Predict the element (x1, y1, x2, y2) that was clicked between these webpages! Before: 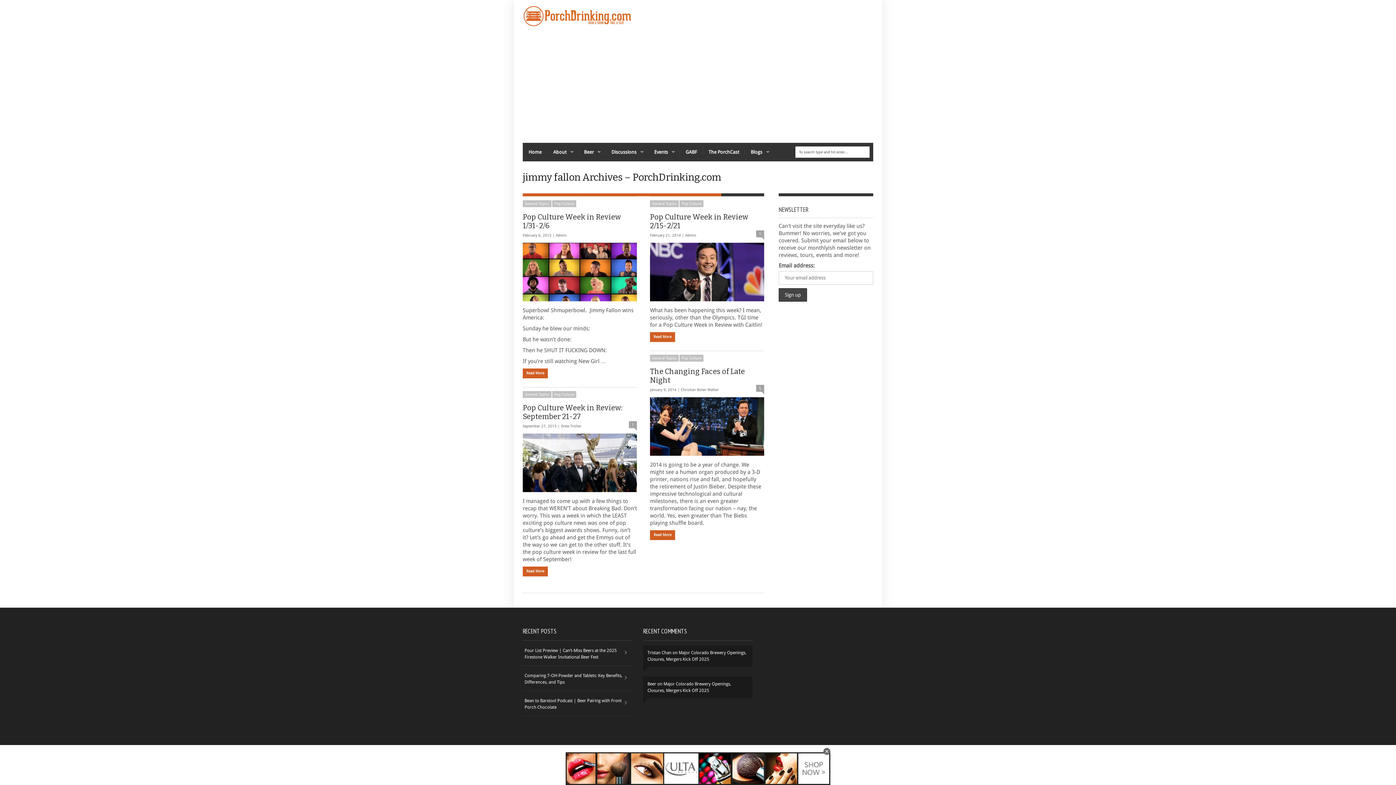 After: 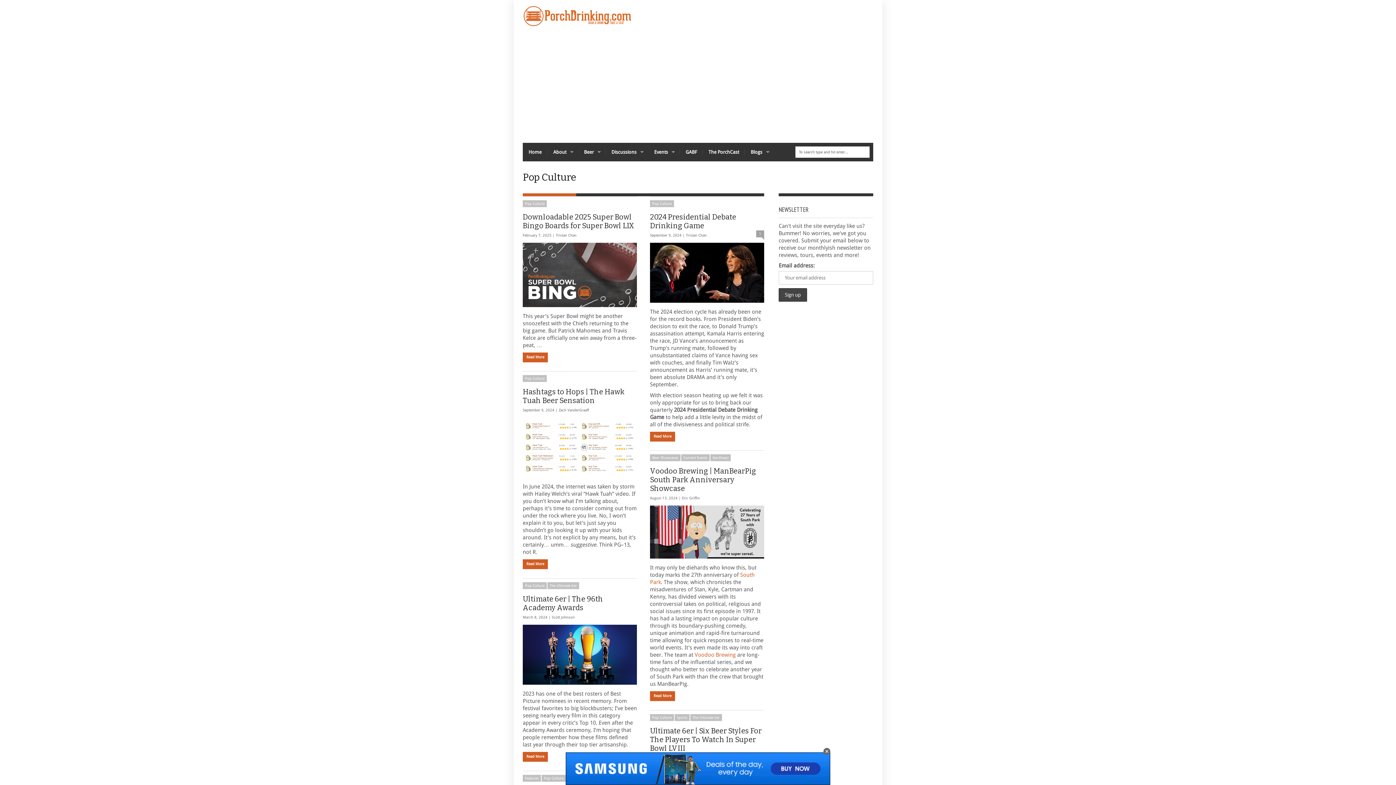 Action: label: Pop Culture bbox: (679, 200, 703, 207)